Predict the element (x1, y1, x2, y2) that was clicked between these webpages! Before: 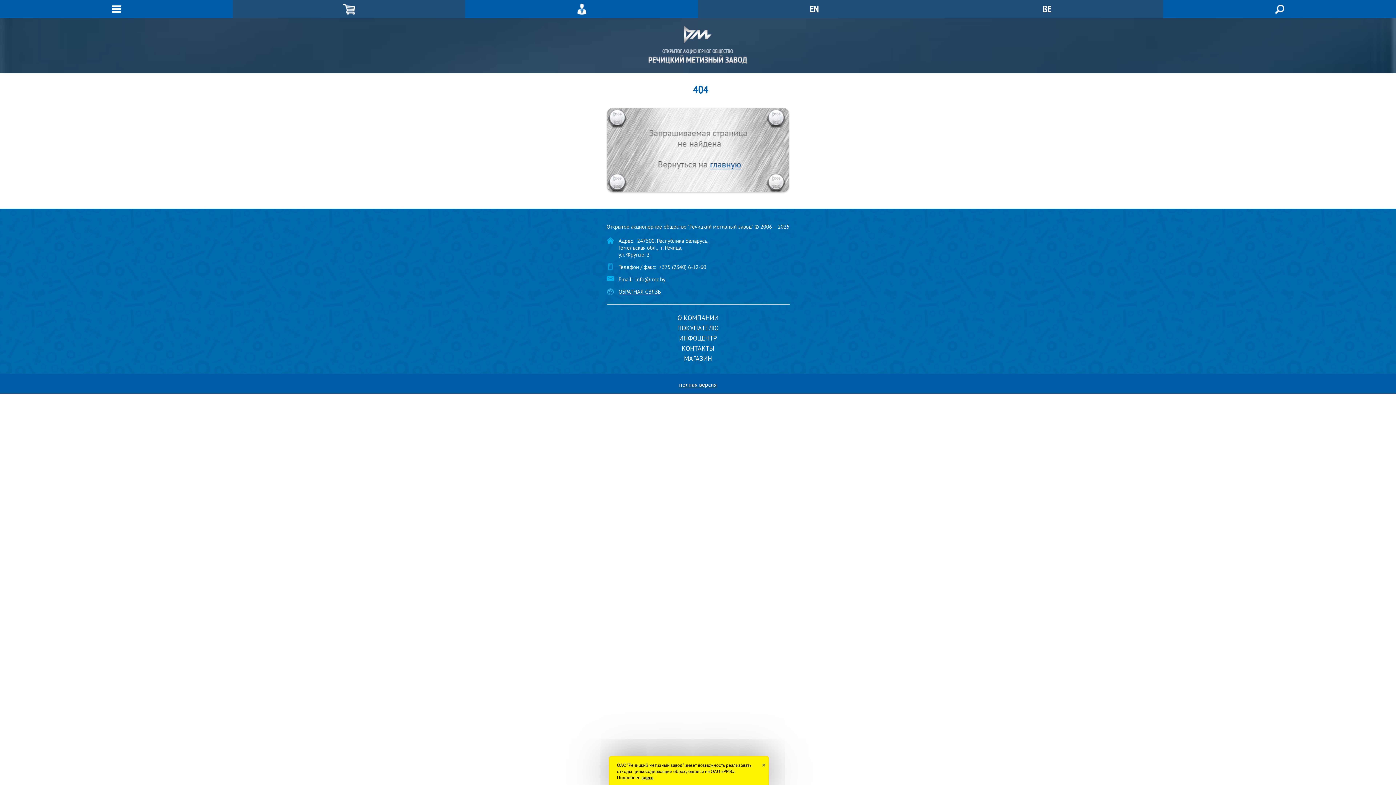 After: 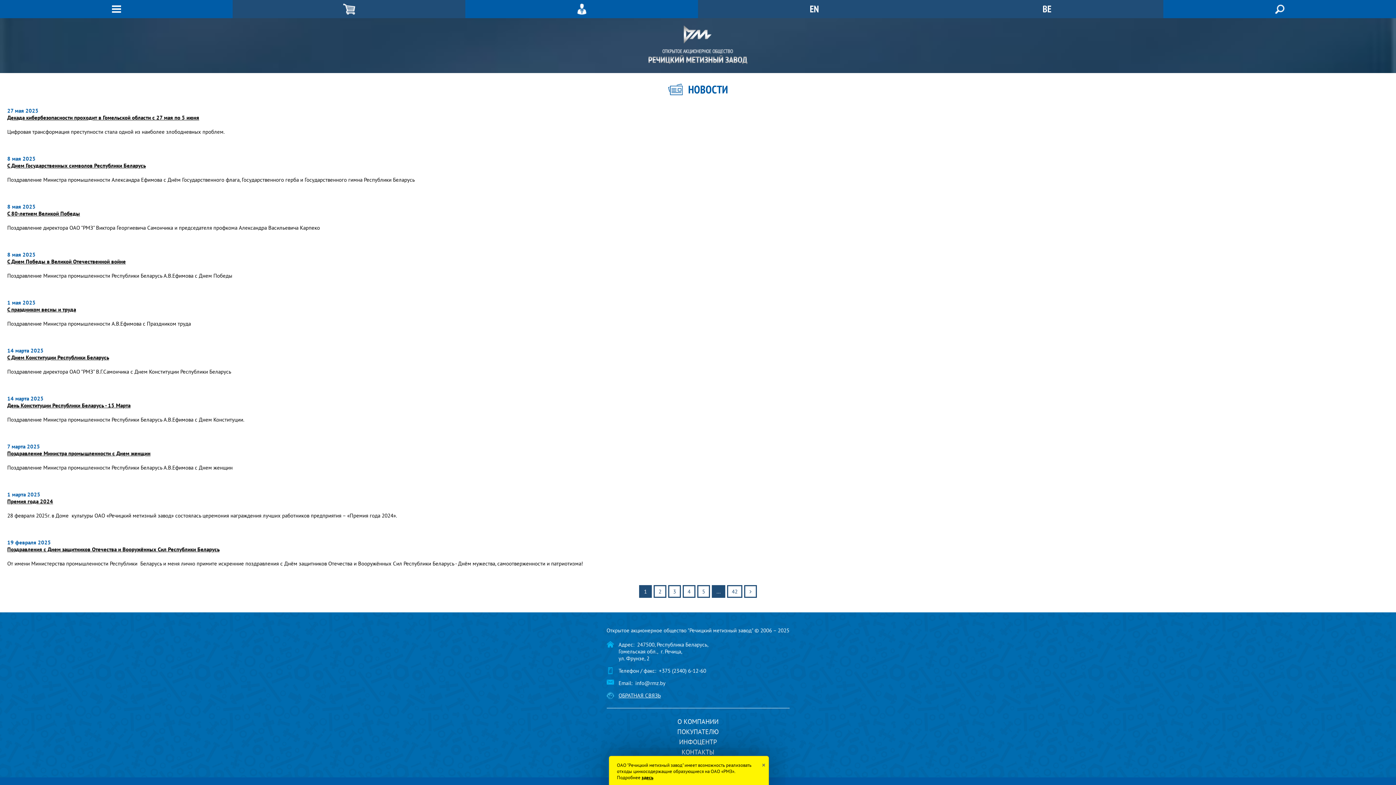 Action: bbox: (679, 334, 717, 342) label: ИНФОЦЕНТР